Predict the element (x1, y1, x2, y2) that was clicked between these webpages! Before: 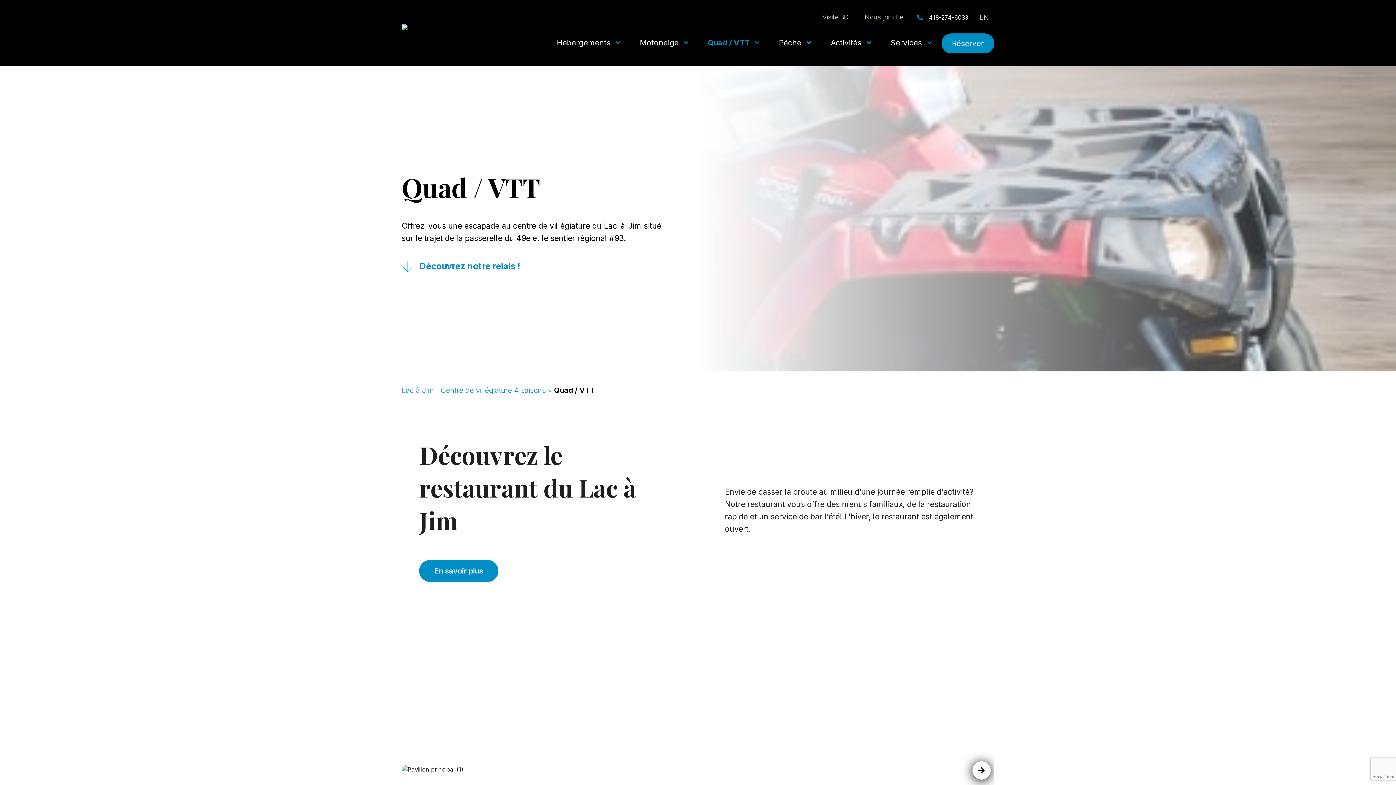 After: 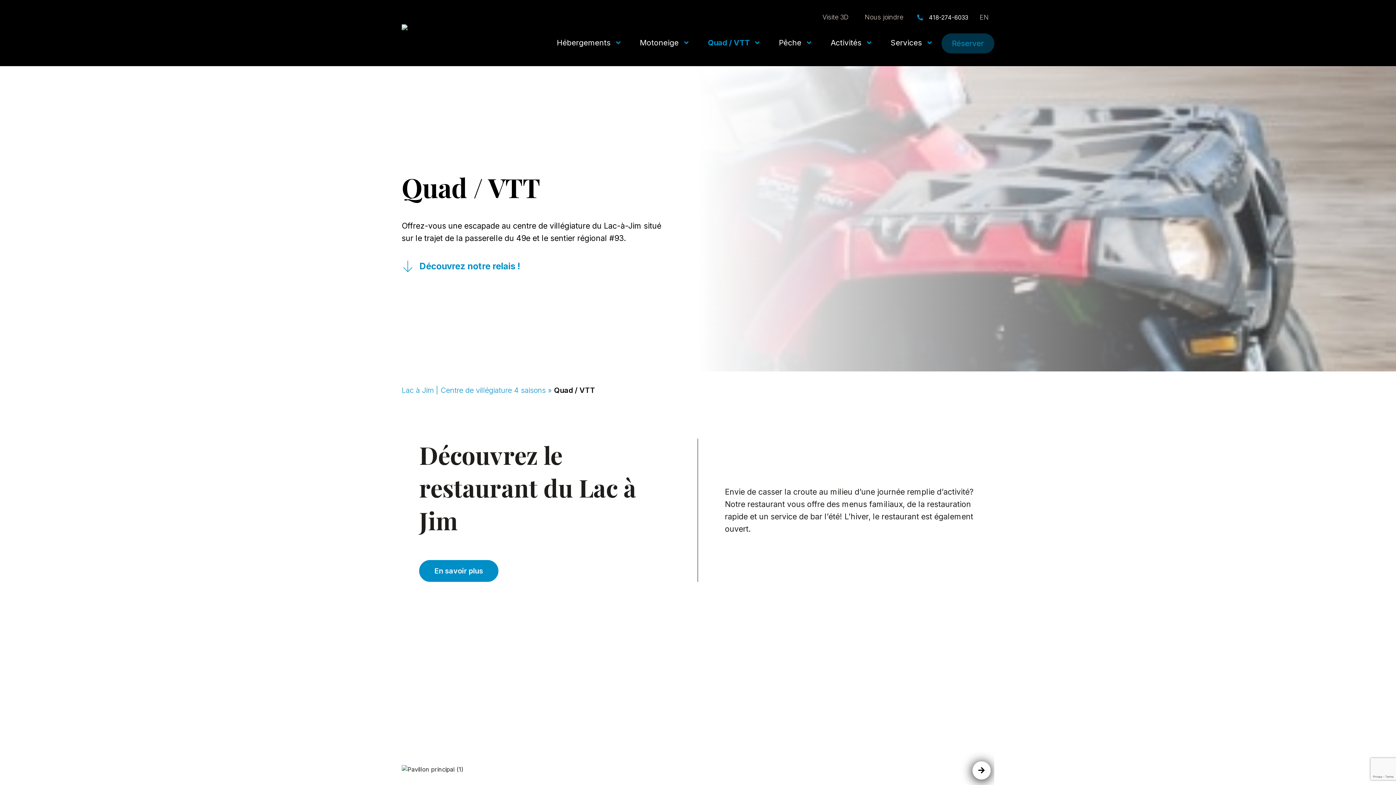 Action: bbox: (942, 34, 993, 52) label: Réserver